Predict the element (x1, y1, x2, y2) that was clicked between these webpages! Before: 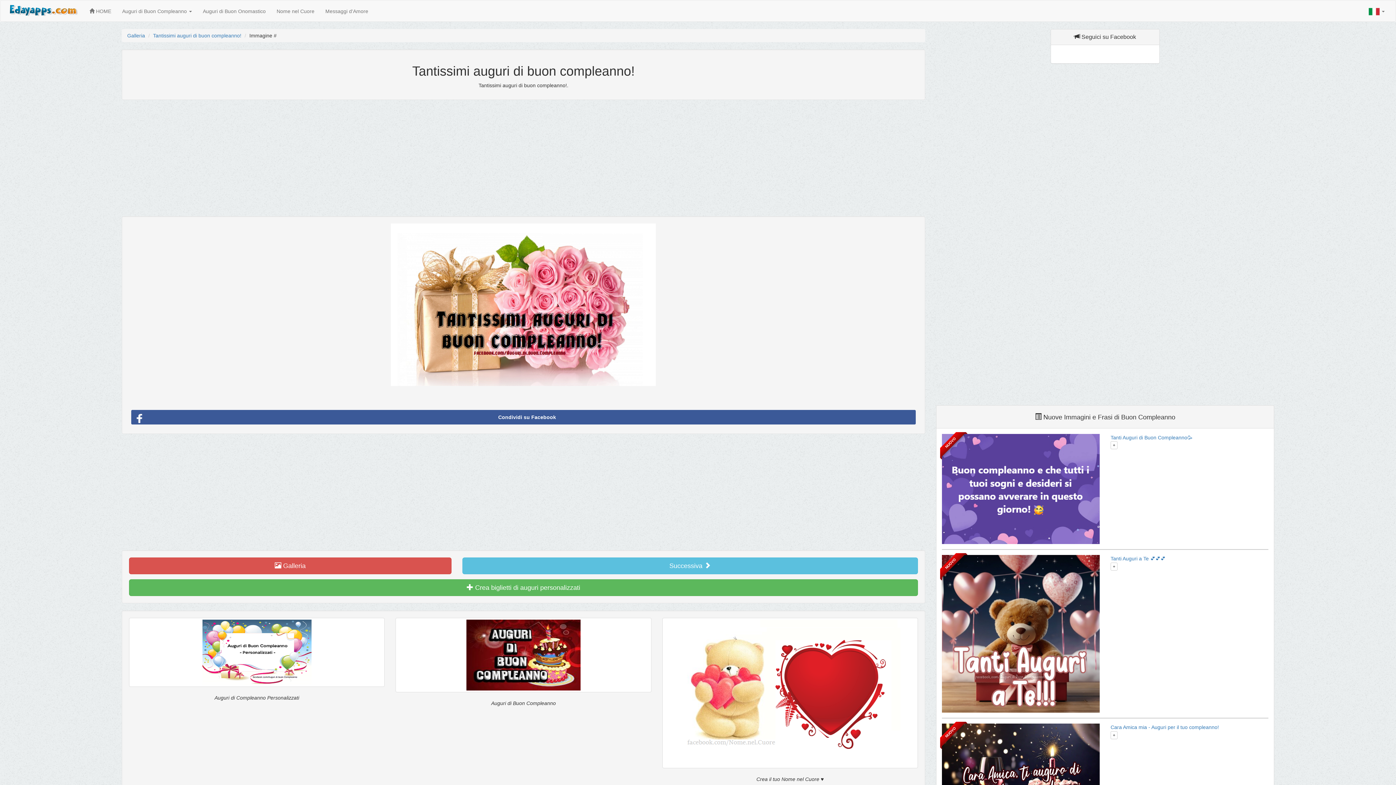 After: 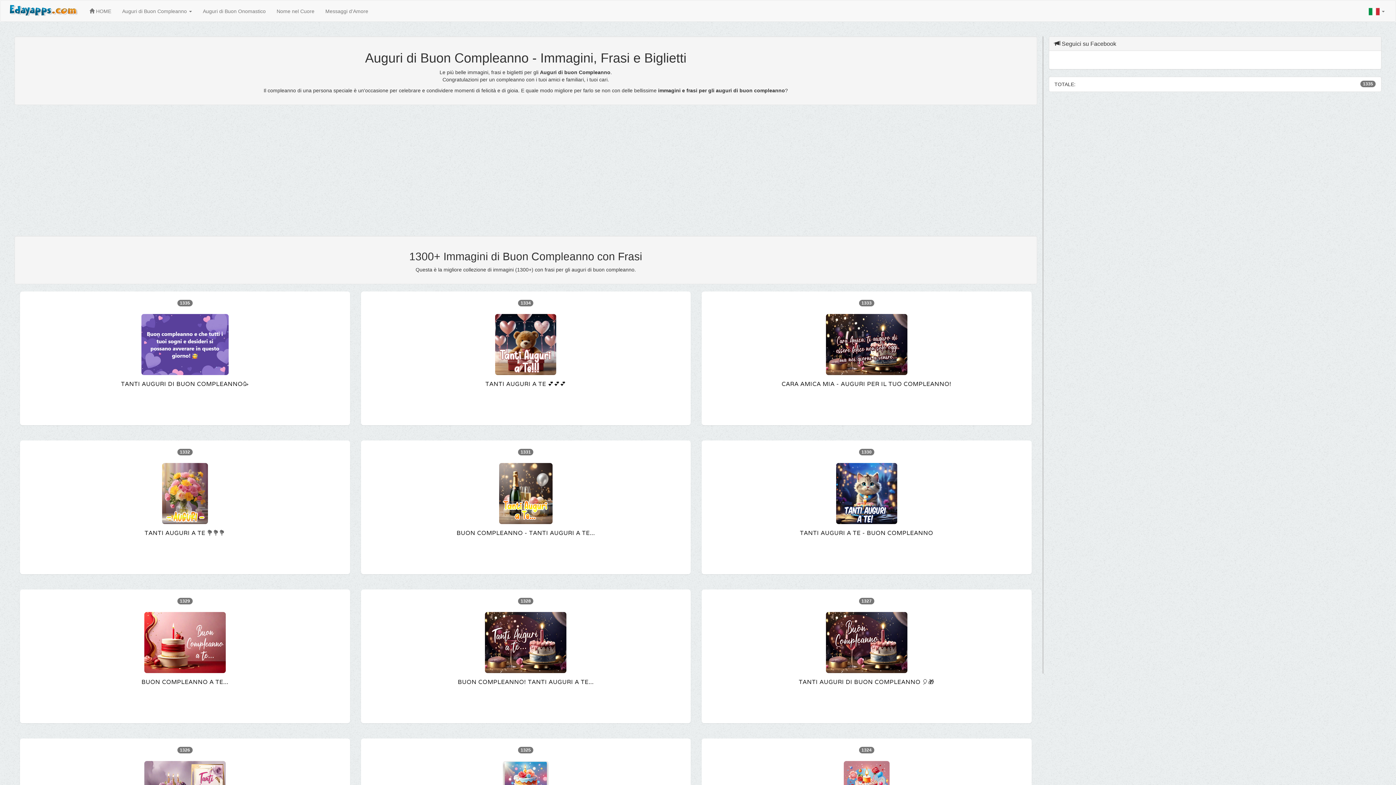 Action: label:  Galleria bbox: (129, 557, 451, 574)